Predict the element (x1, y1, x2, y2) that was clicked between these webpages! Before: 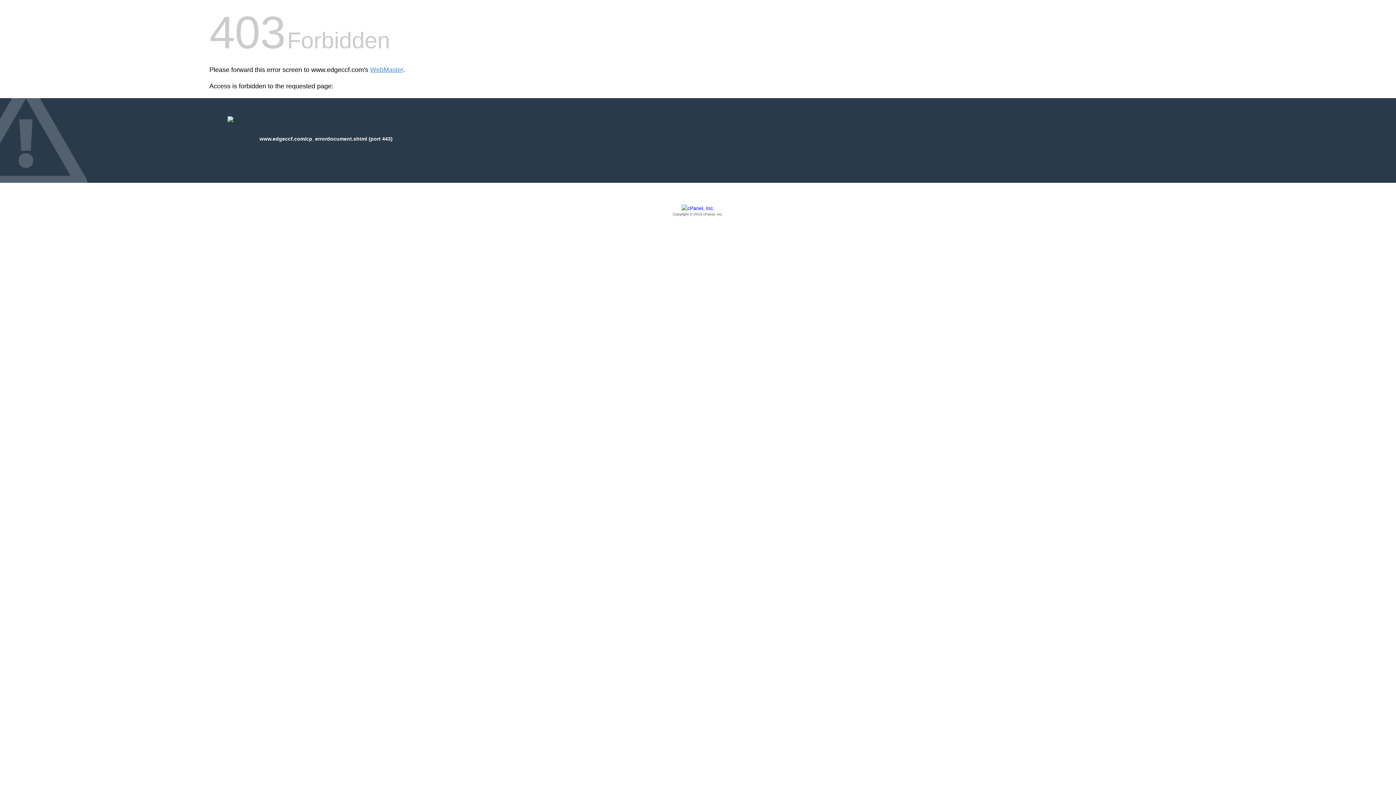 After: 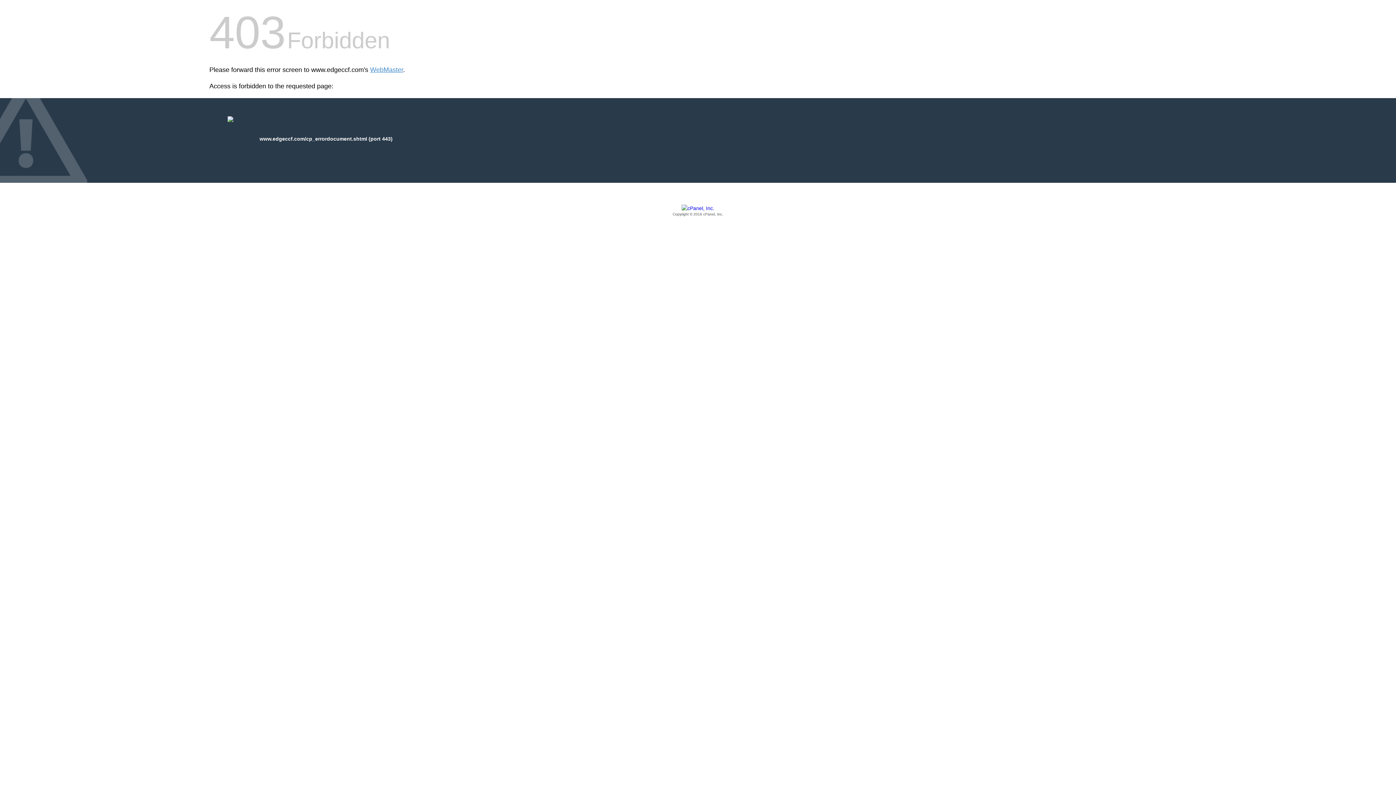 Action: bbox: (209, 205, 1186, 217) label: Copyright © 2016 cPanel, Inc.